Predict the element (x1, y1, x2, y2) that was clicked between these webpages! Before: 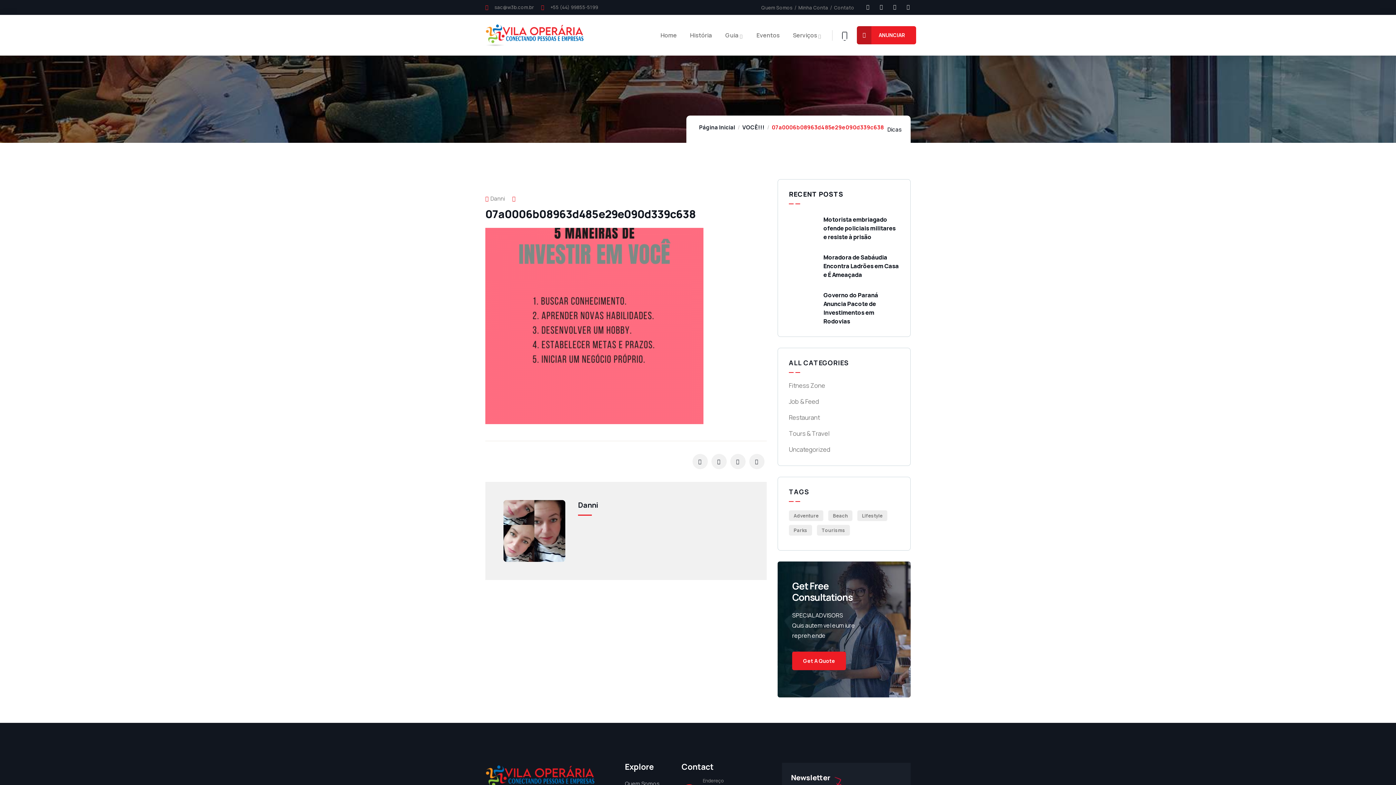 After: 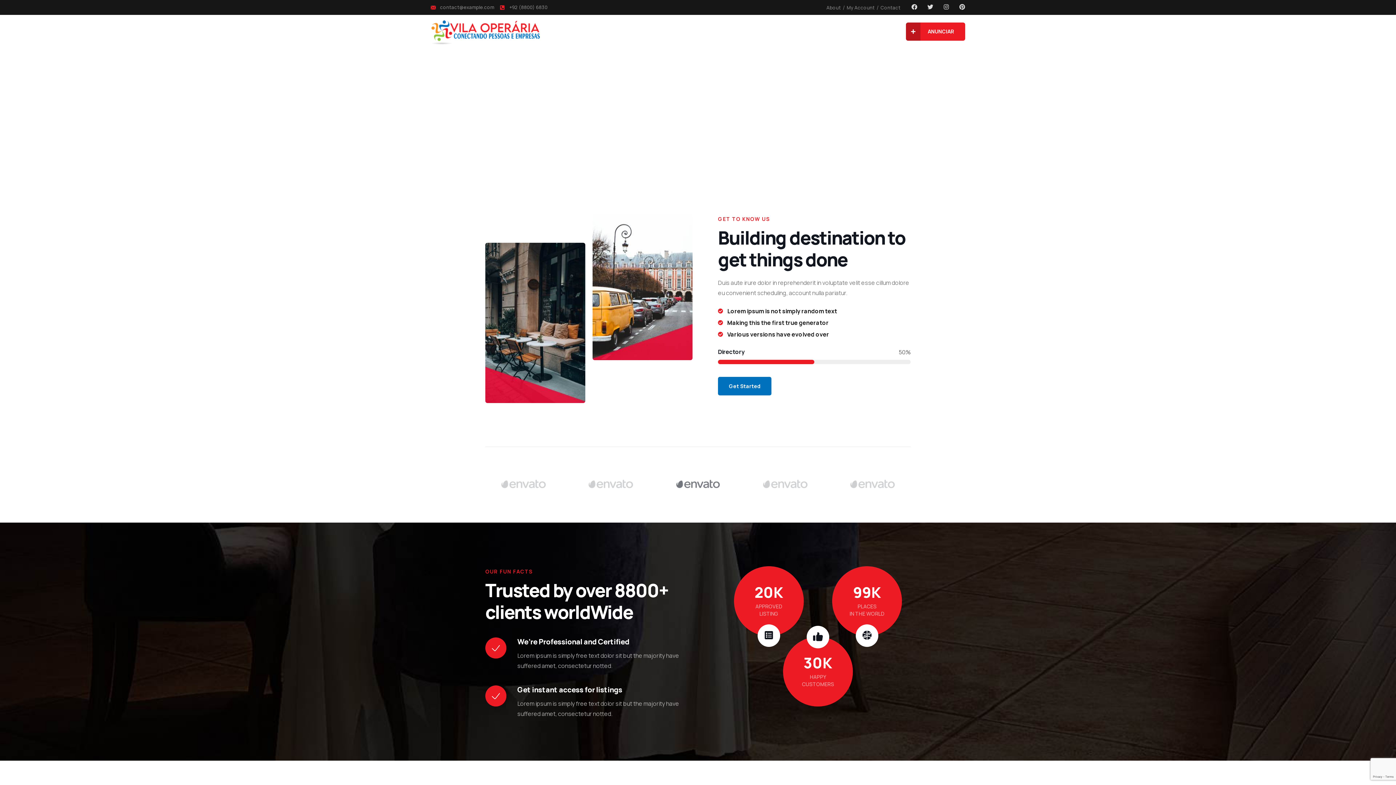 Action: bbox: (761, 2, 792, 12) label: Quem Somos